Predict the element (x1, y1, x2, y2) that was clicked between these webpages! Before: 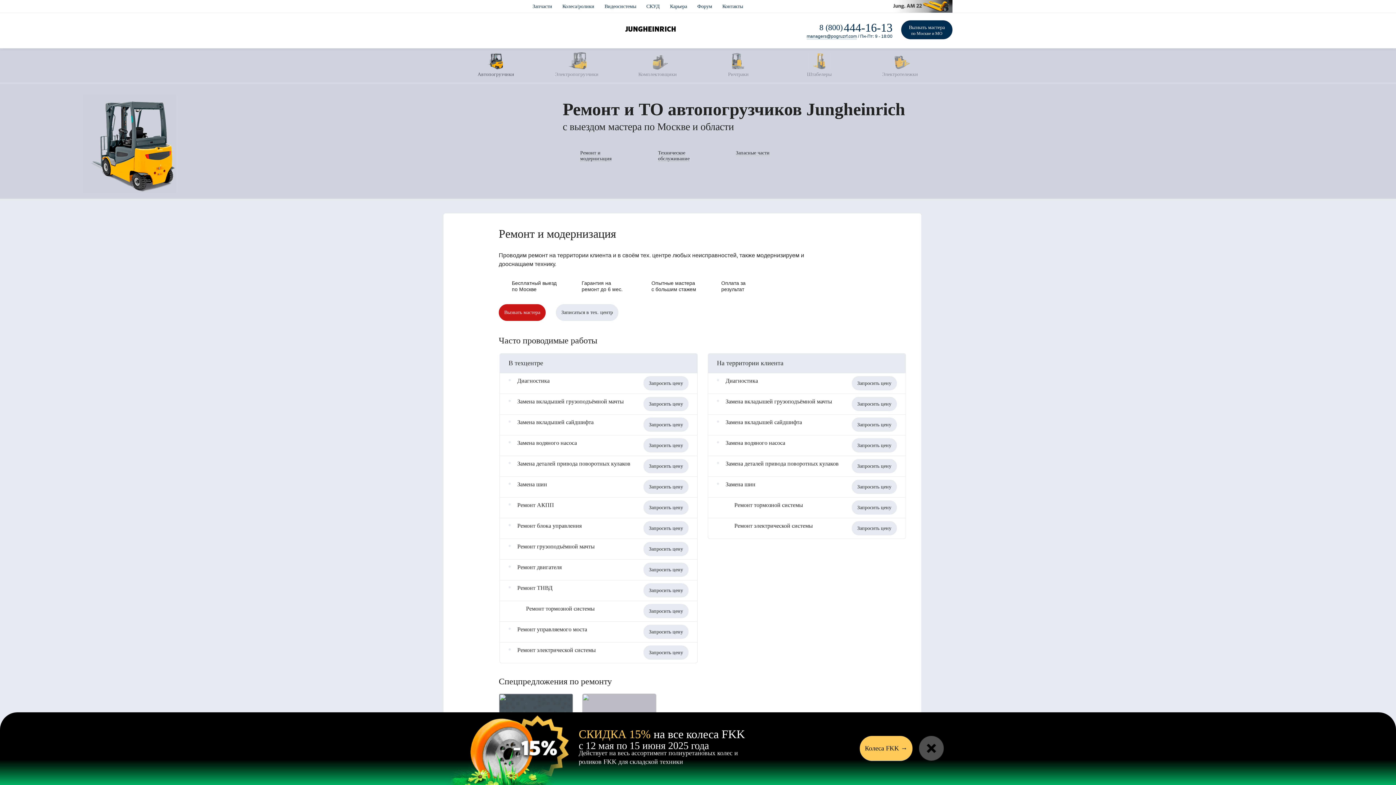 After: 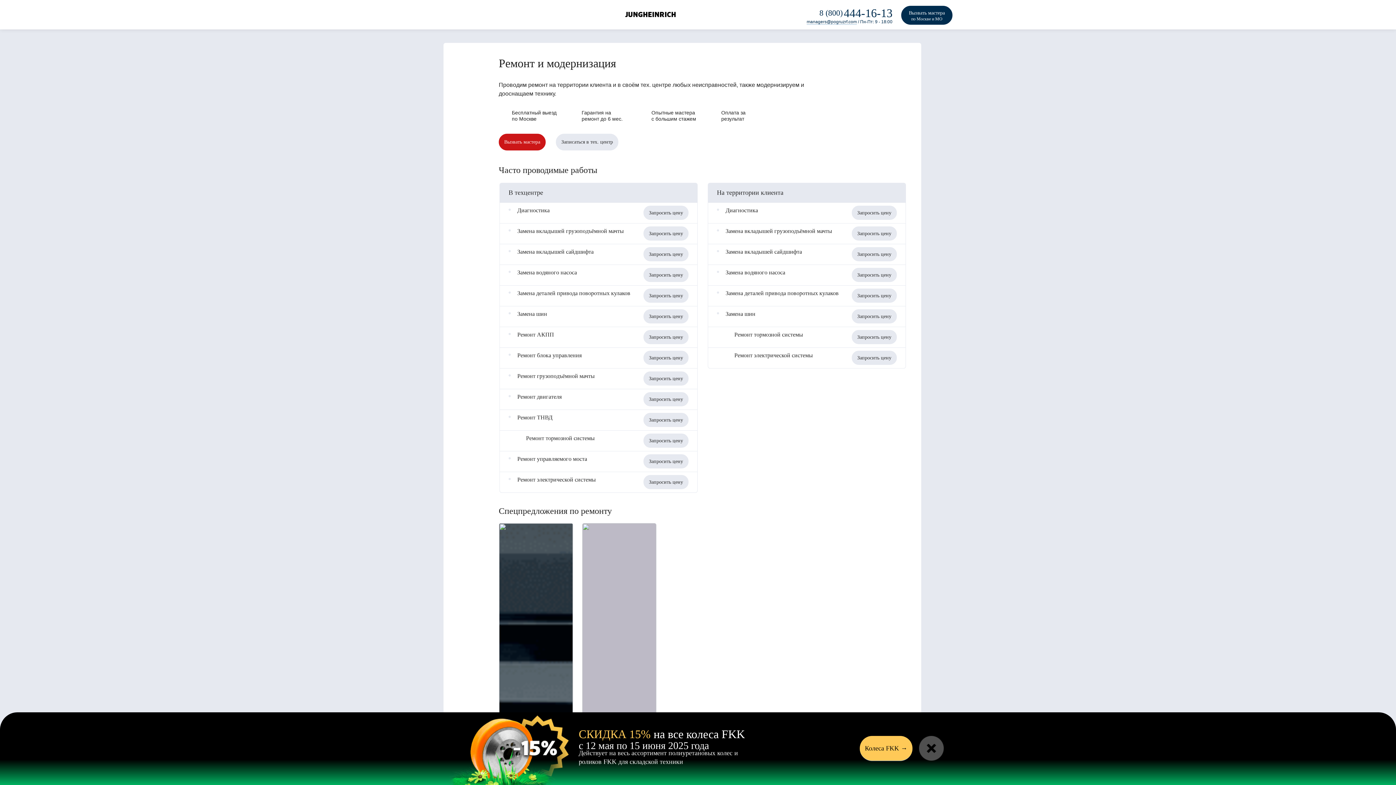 Action: bbox: (935, 213, 952, 230)